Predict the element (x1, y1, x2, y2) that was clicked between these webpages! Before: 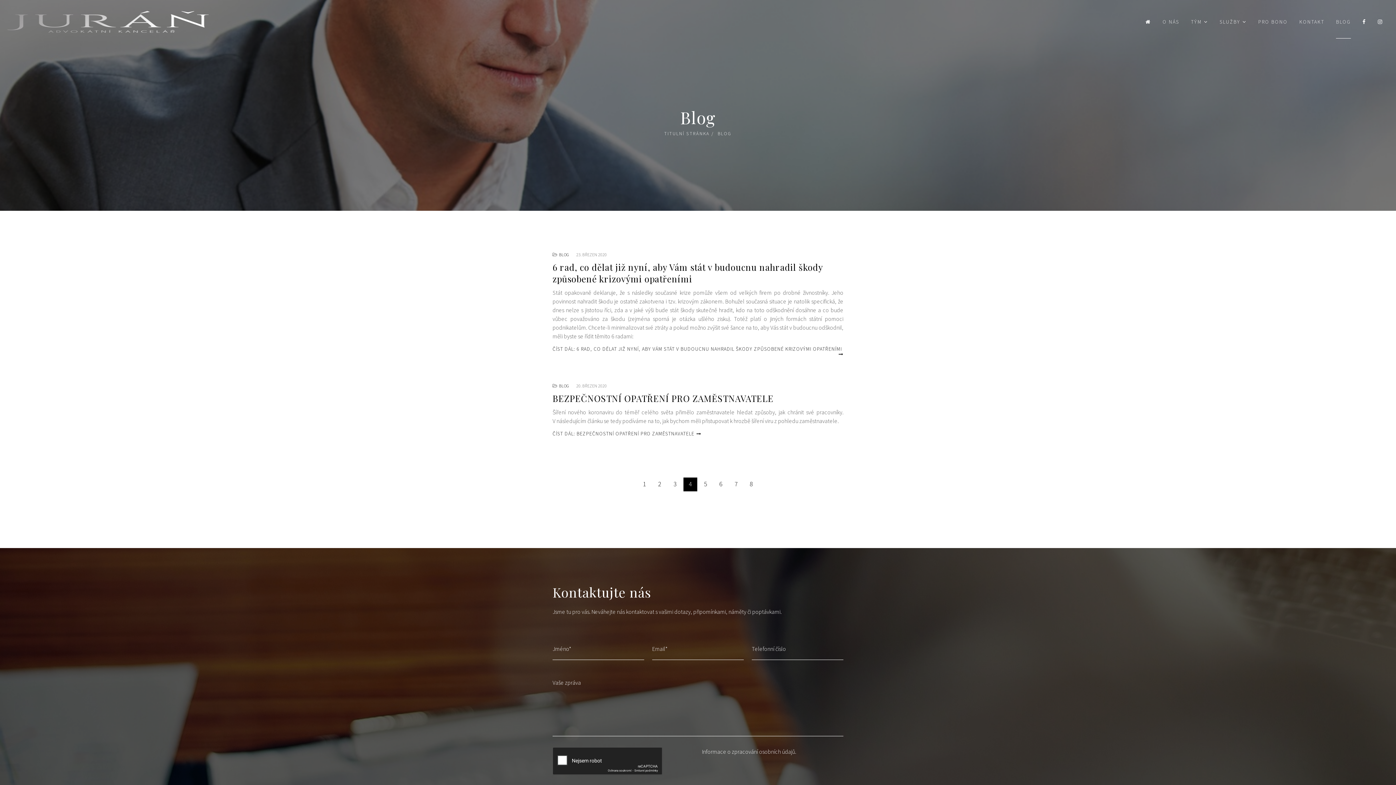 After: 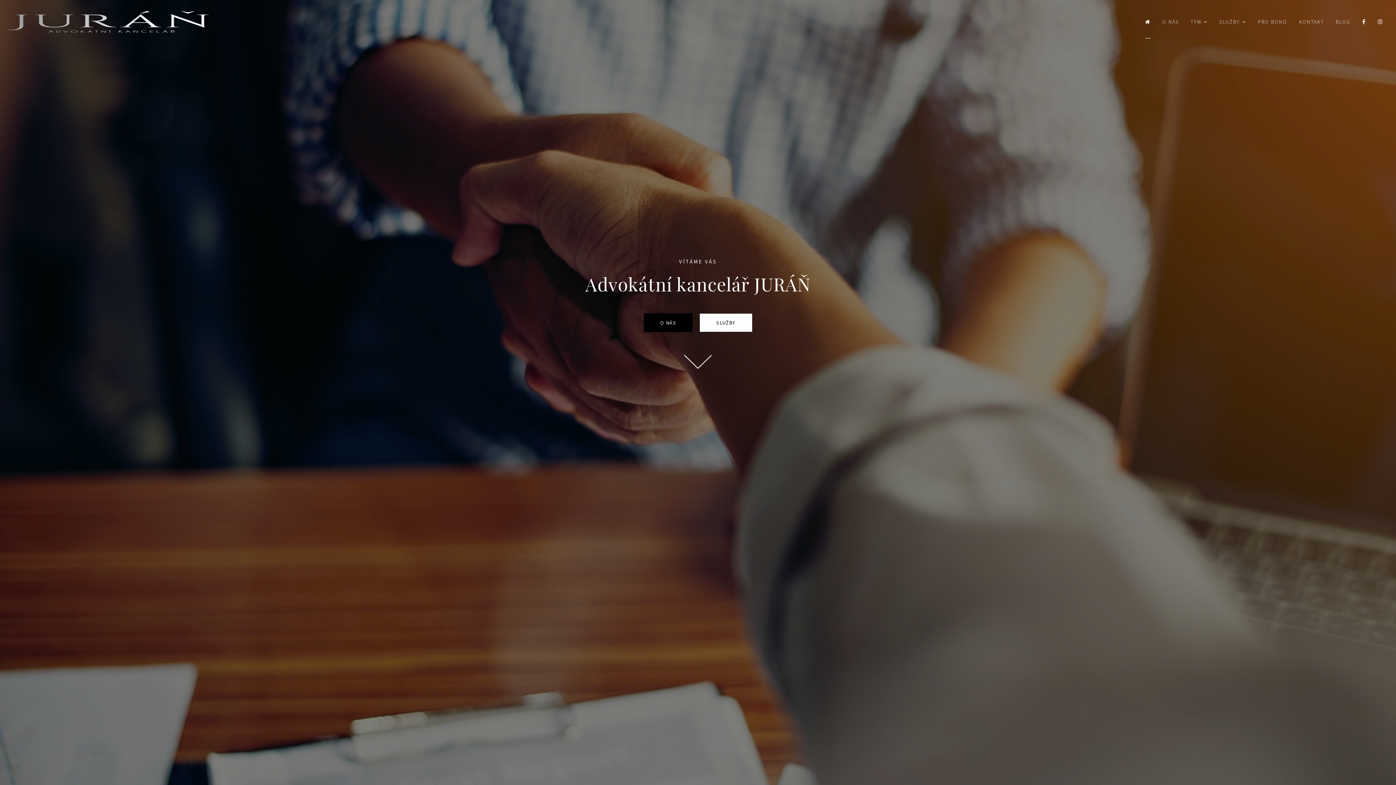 Action: bbox: (7, 5, 208, 38)